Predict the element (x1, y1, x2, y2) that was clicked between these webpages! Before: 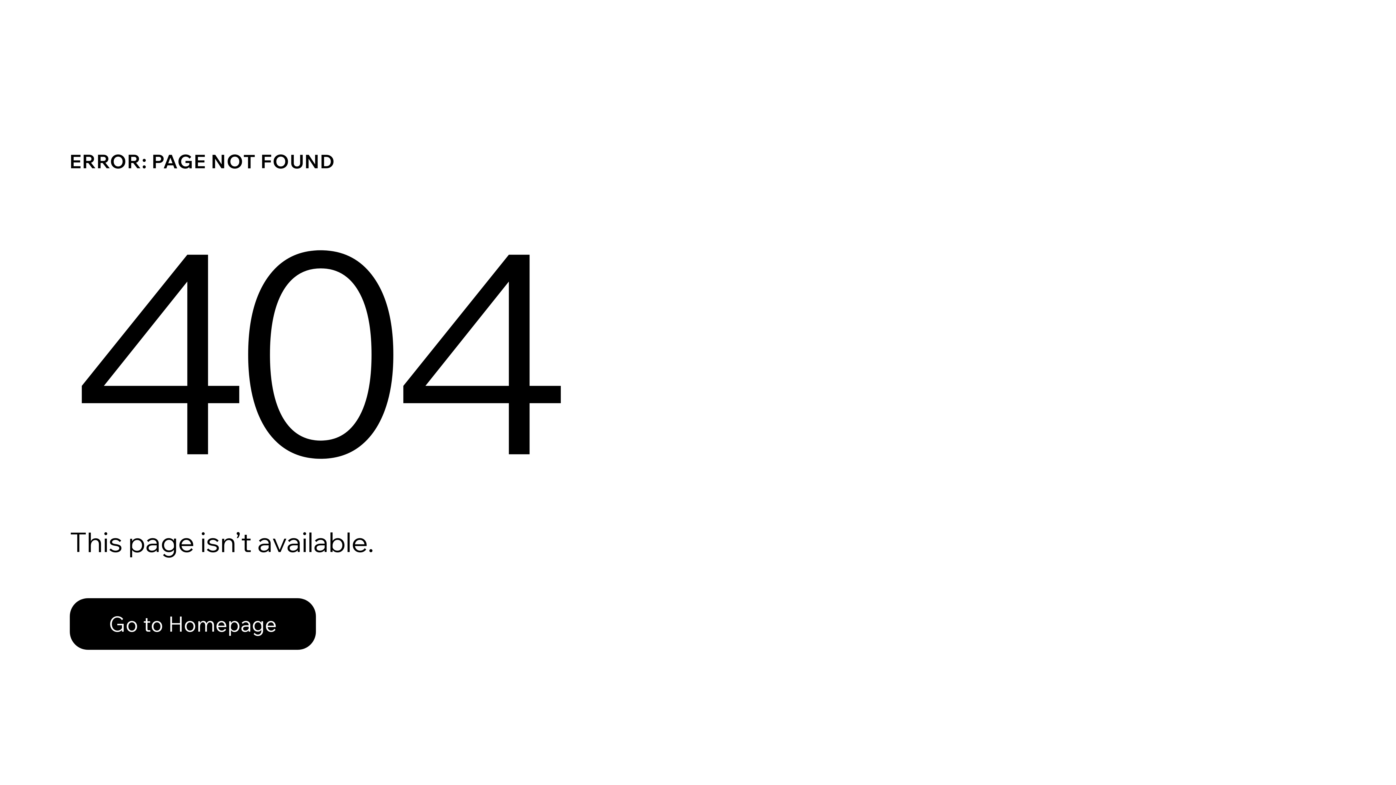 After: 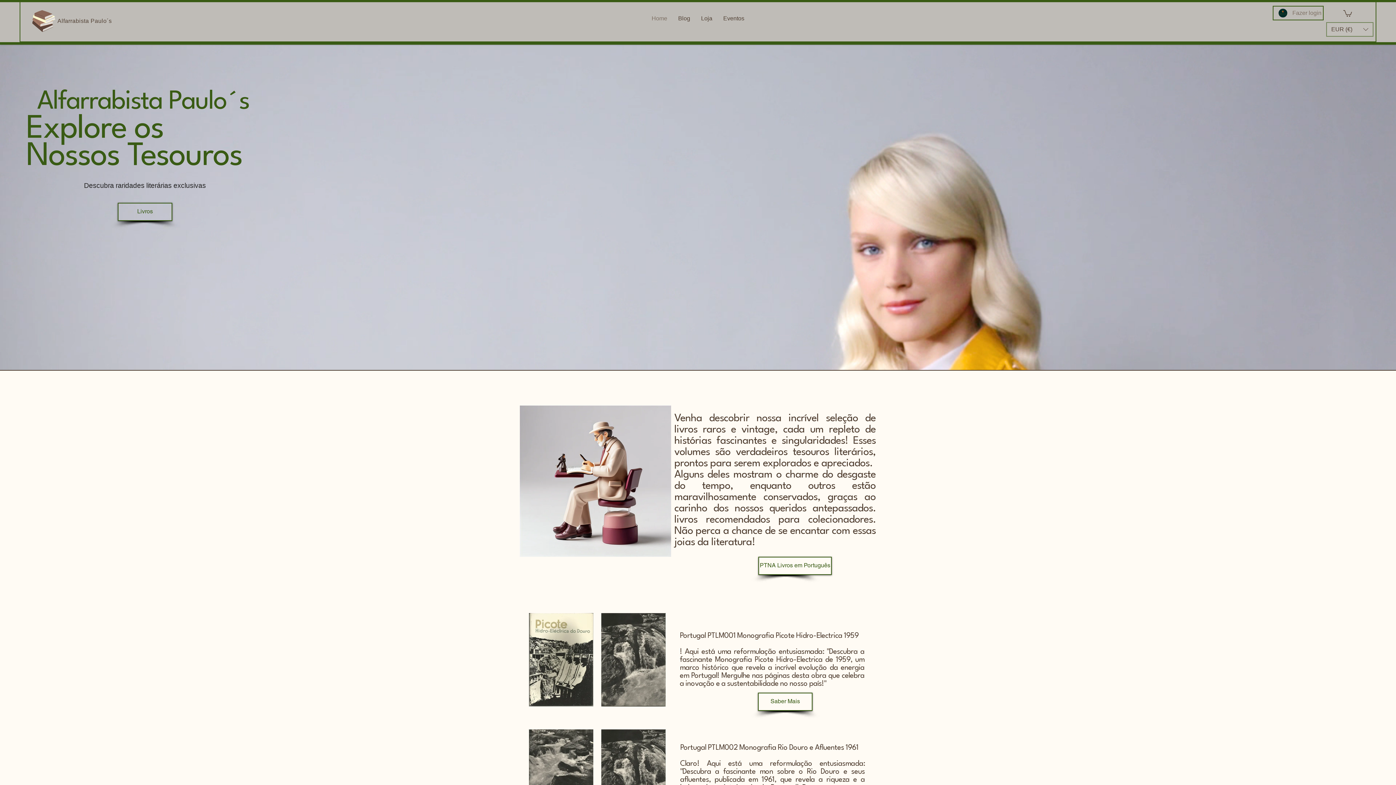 Action: bbox: (69, 582, 768, 659) label: Go to Homepage